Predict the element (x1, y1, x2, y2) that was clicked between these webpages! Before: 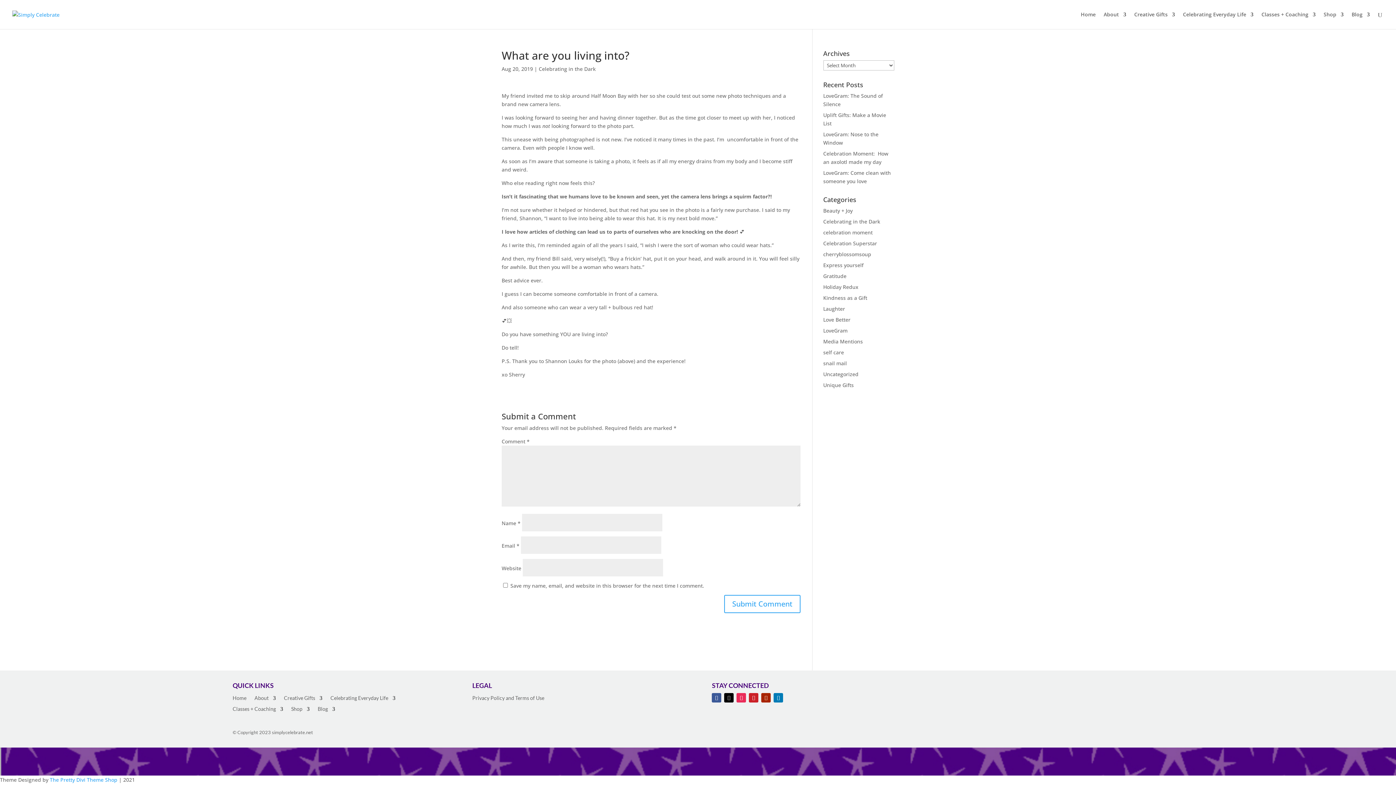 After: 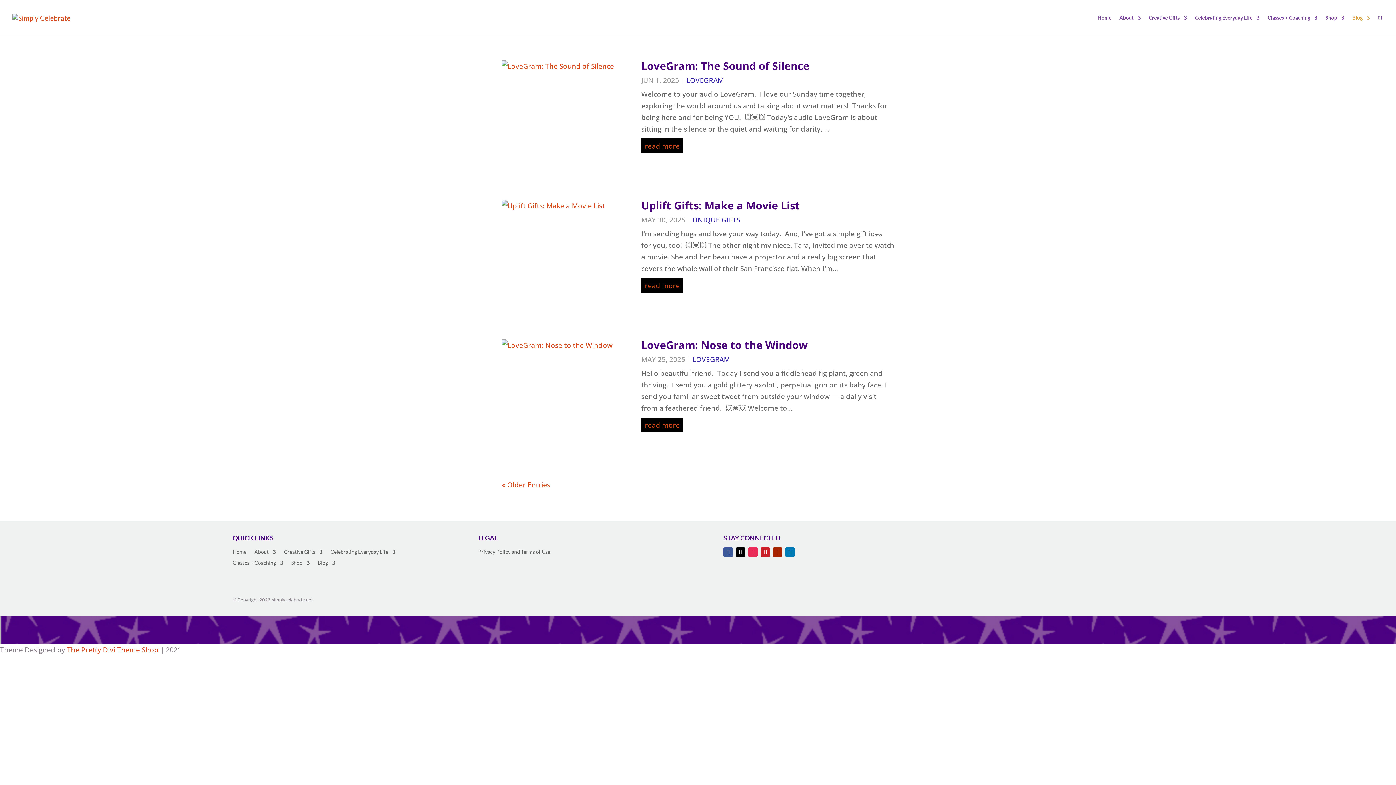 Action: bbox: (317, 706, 335, 714) label: Blog